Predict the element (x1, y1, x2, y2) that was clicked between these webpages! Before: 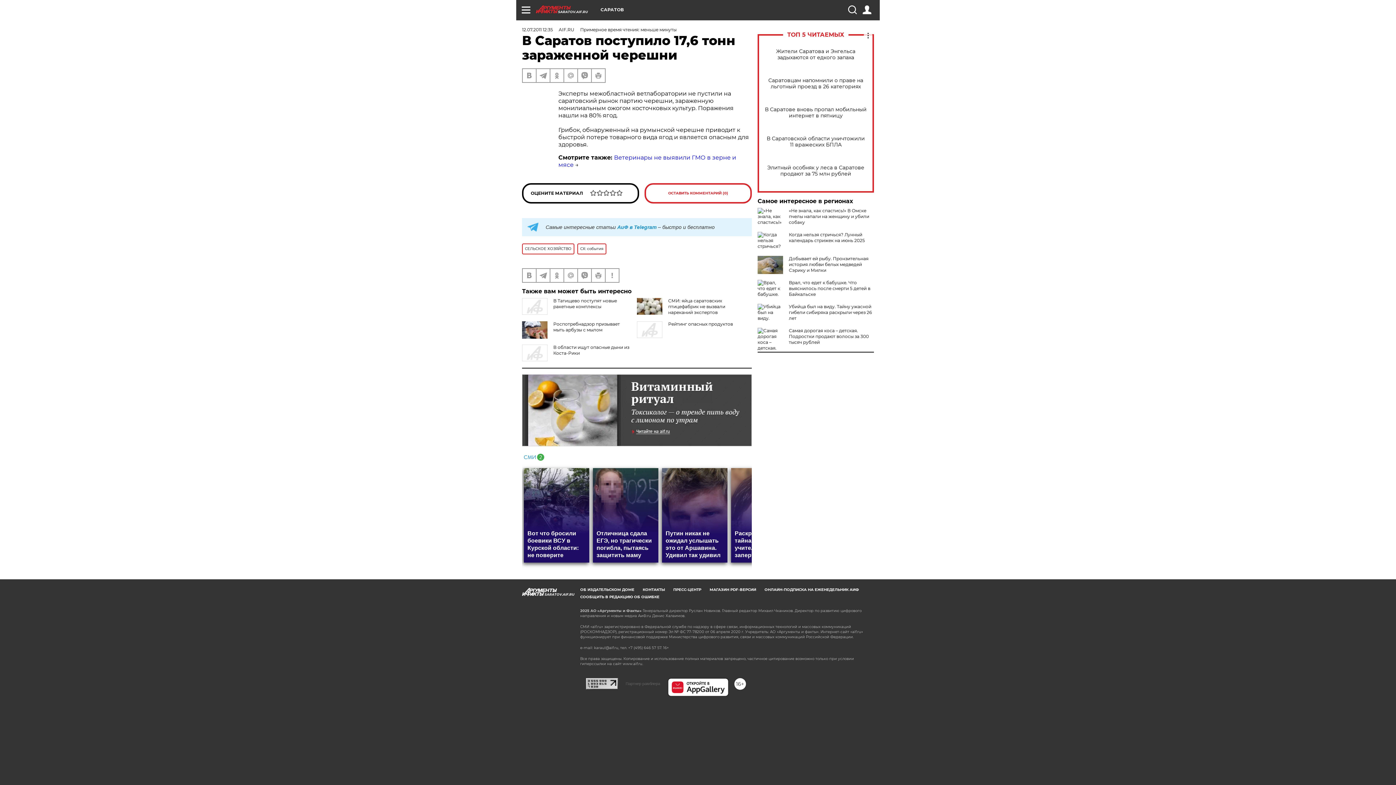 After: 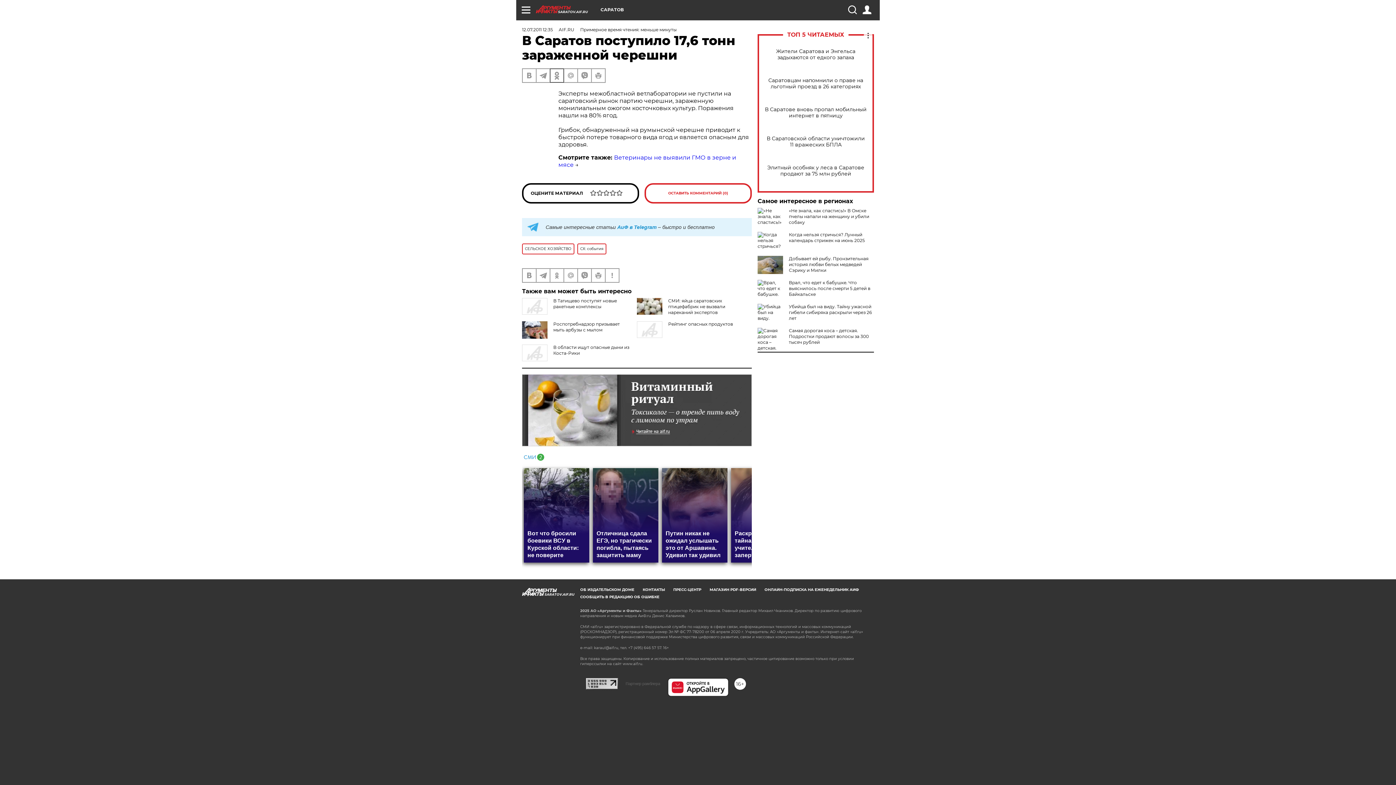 Action: bbox: (550, 69, 563, 82)